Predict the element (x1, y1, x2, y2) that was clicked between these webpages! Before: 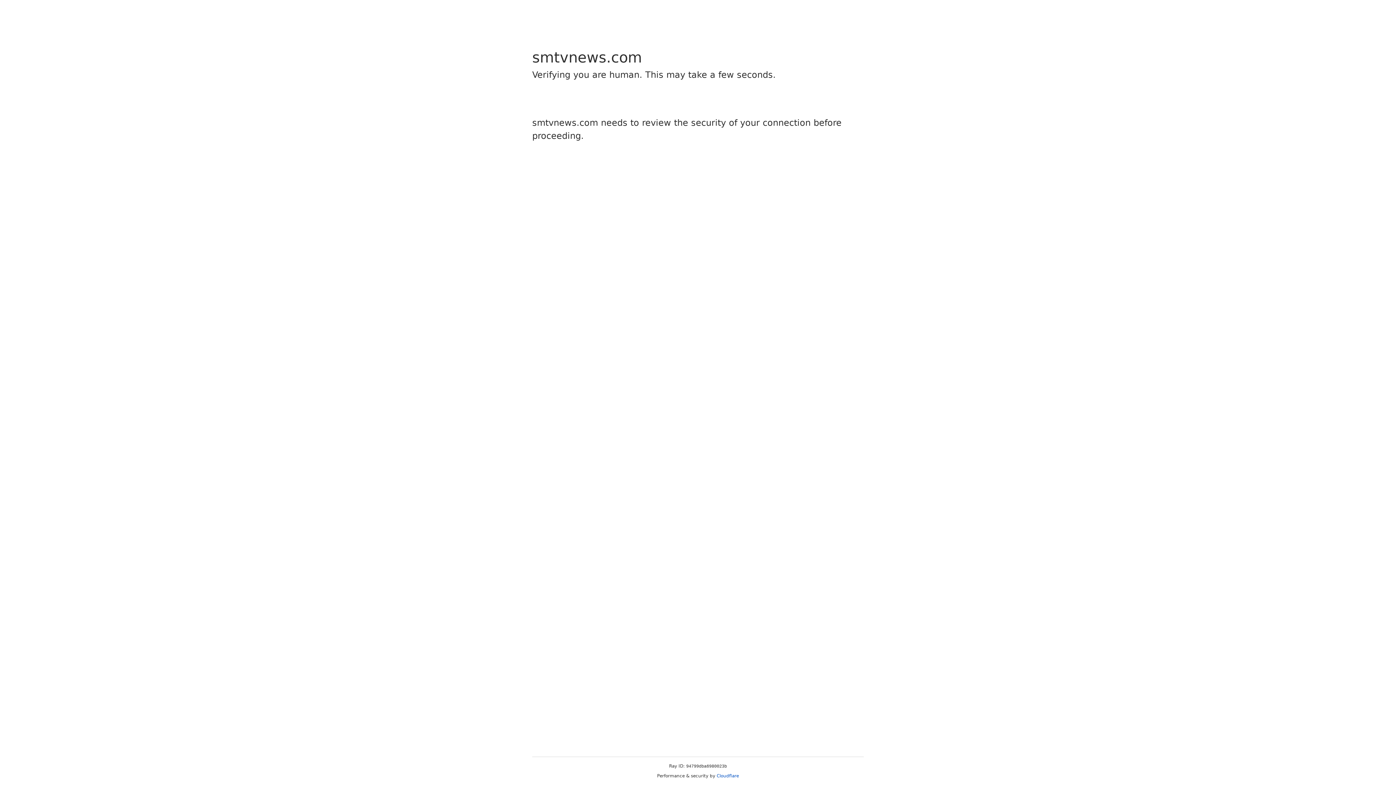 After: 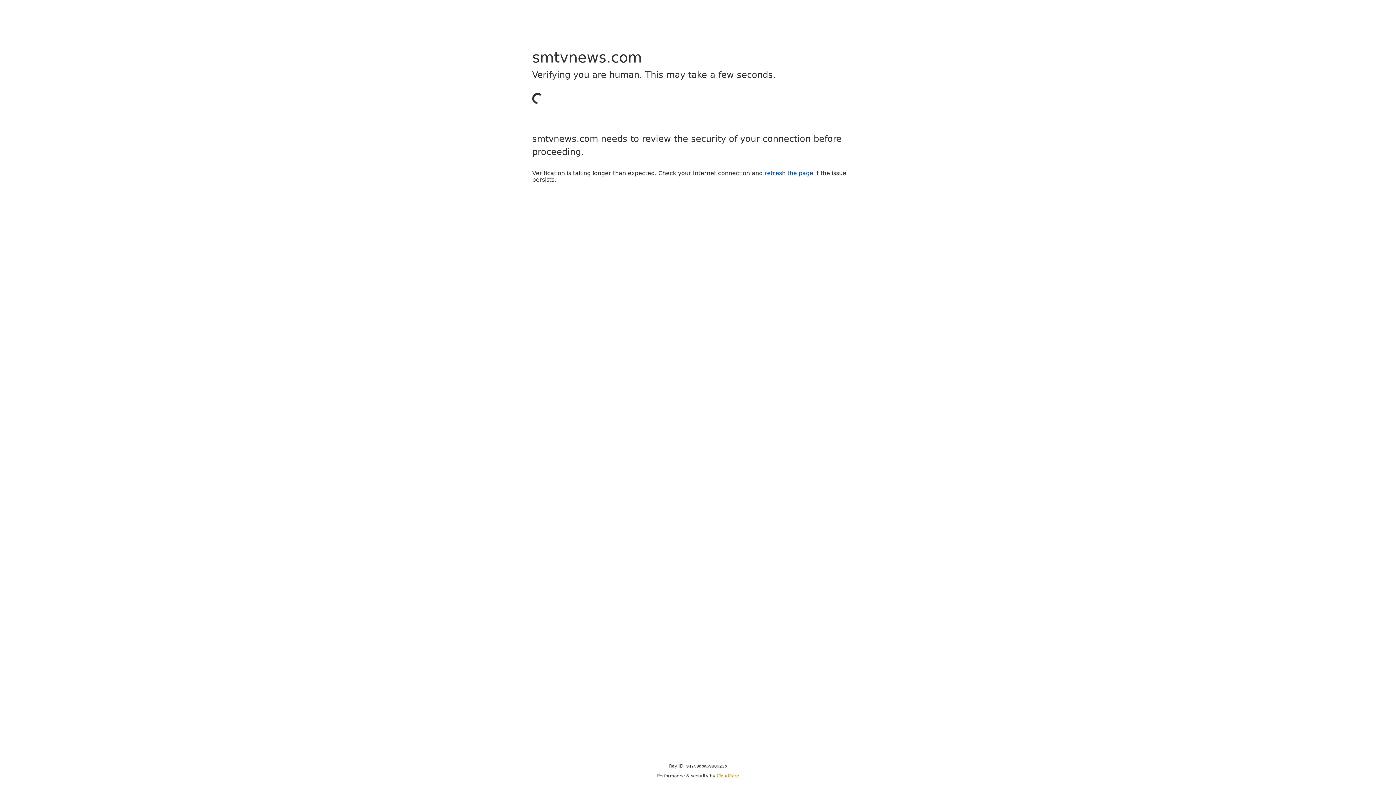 Action: bbox: (716, 773, 739, 778) label: Cloudflare